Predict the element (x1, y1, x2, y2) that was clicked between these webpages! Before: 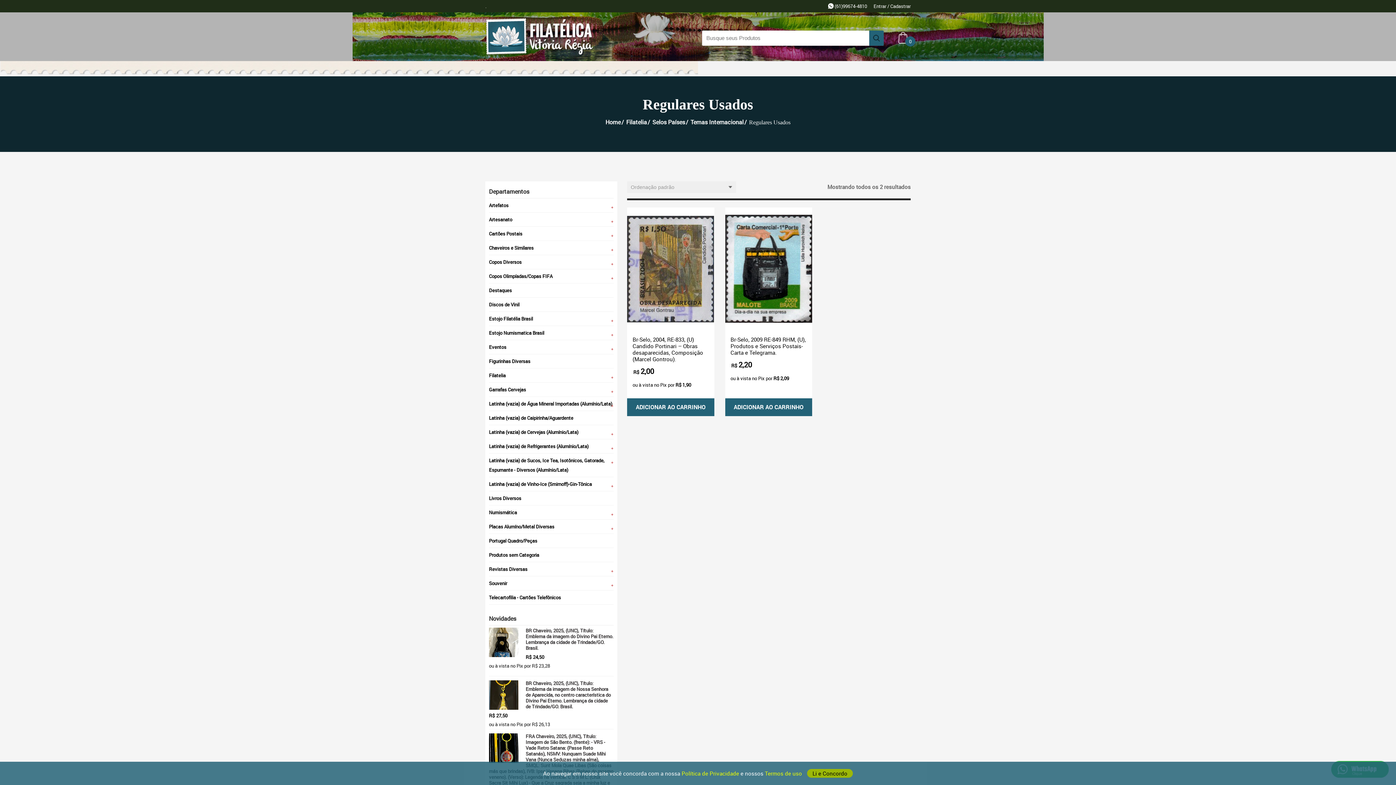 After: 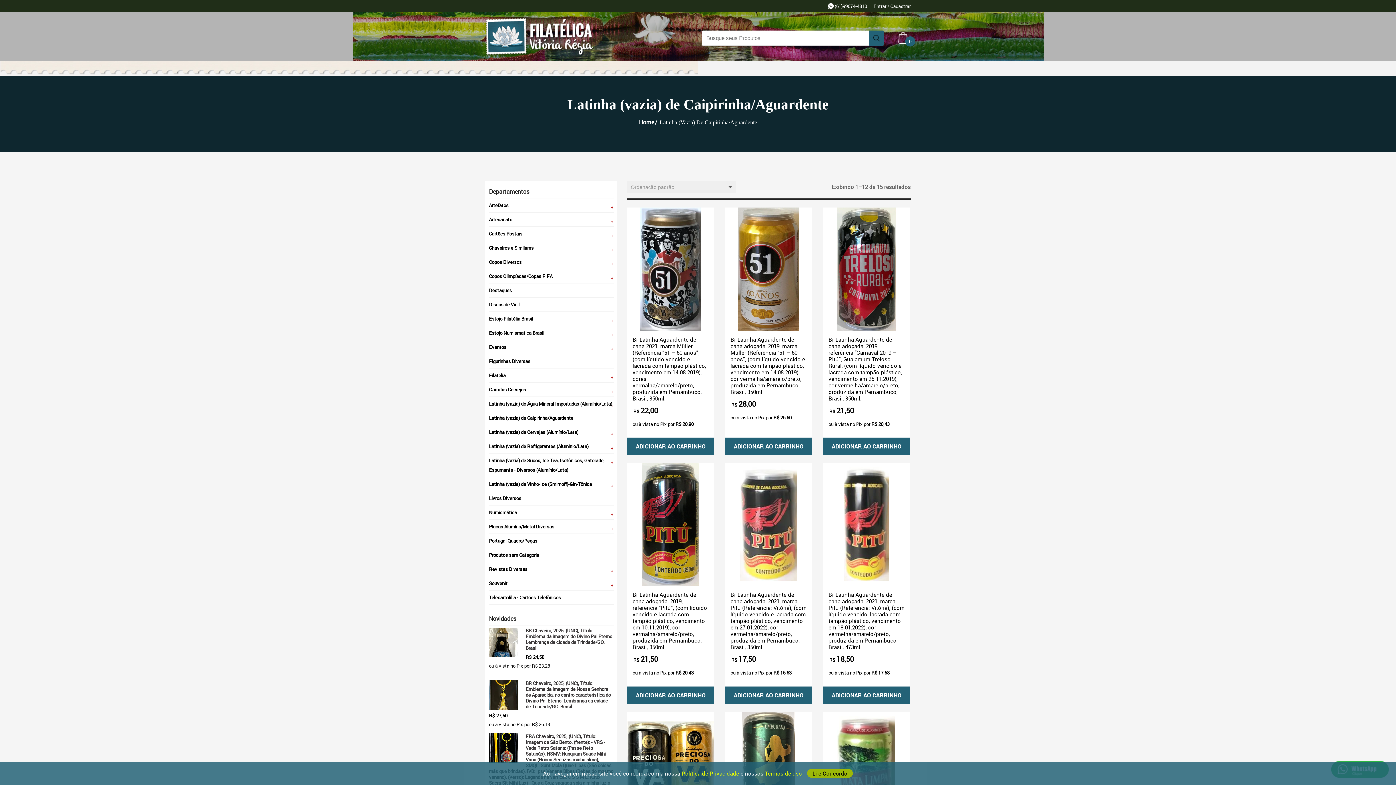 Action: bbox: (489, 411, 613, 424) label: Latinha (vazia) de Caipirinha/Aguardente